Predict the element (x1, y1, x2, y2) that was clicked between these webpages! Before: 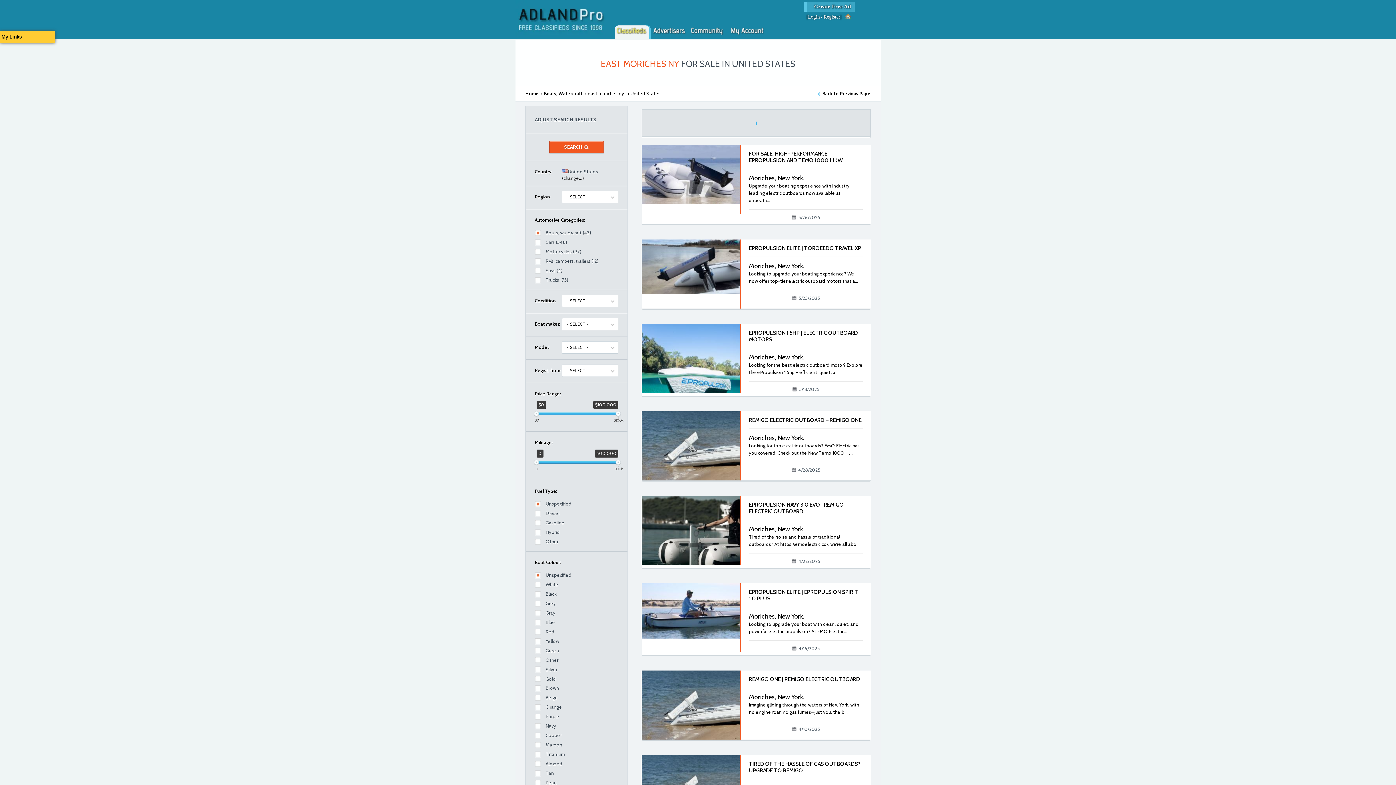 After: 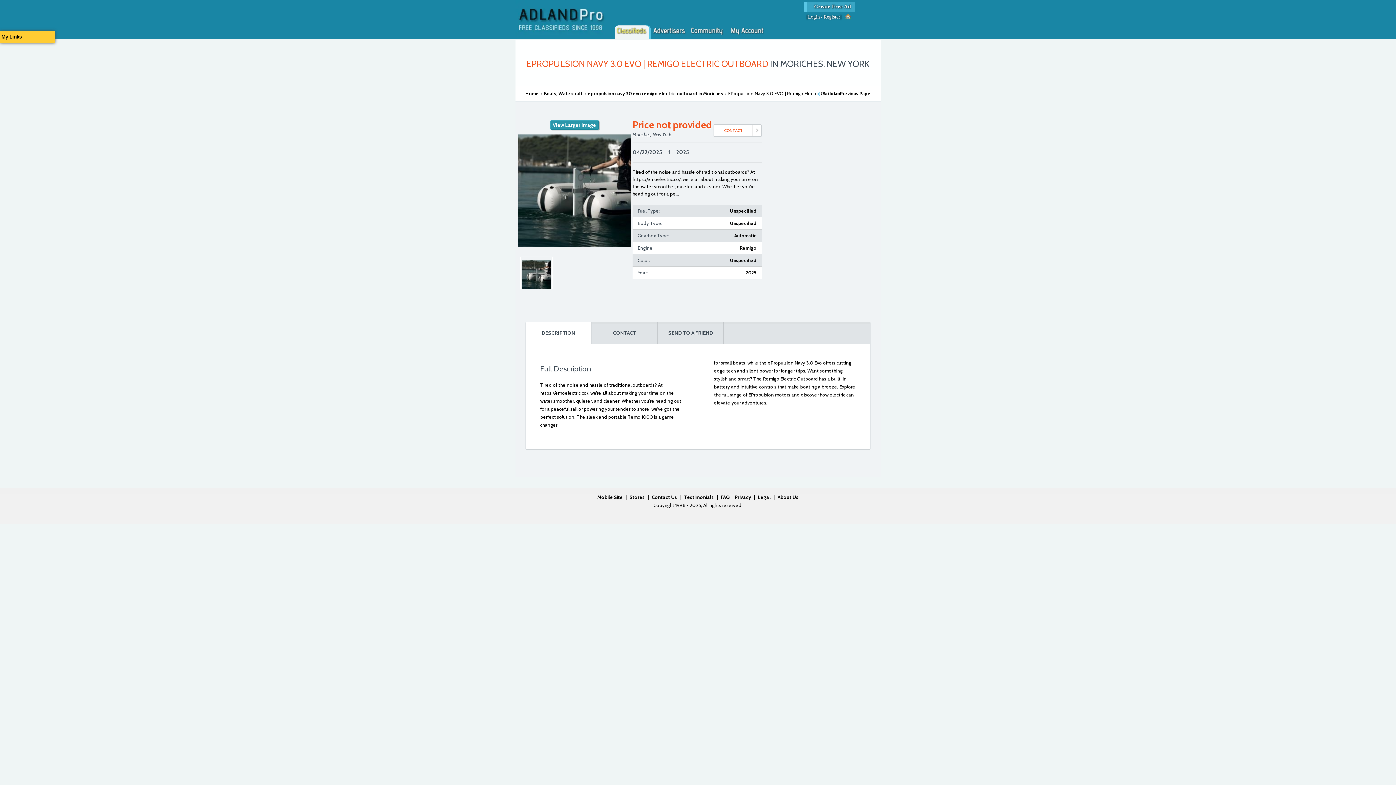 Action: label: EPROPULSION NAVY 3.0 EVO | REMIGO ELECTRIC OUTBOARD bbox: (749, 501, 844, 514)